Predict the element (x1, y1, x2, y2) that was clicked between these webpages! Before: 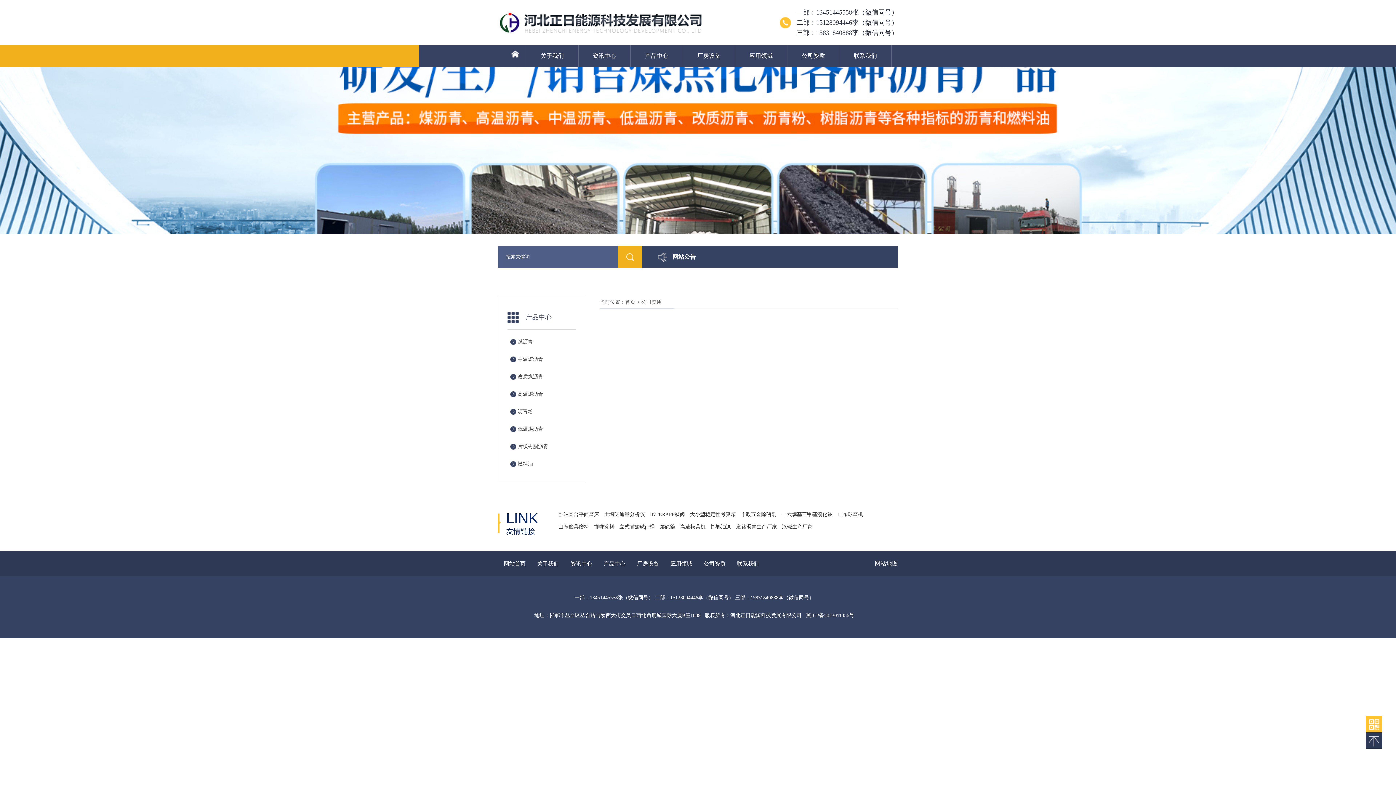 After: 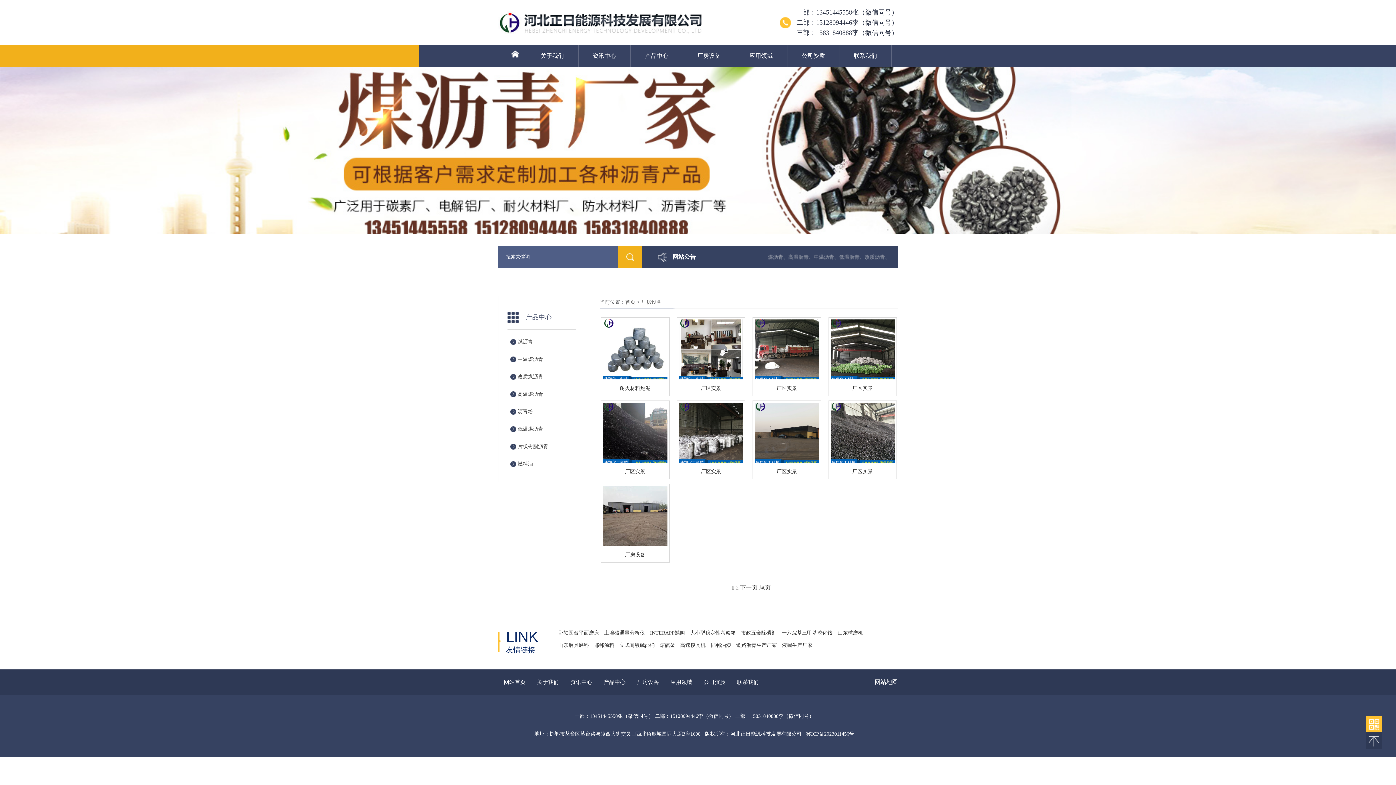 Action: label: 厂房设备 bbox: (683, 45, 735, 66)